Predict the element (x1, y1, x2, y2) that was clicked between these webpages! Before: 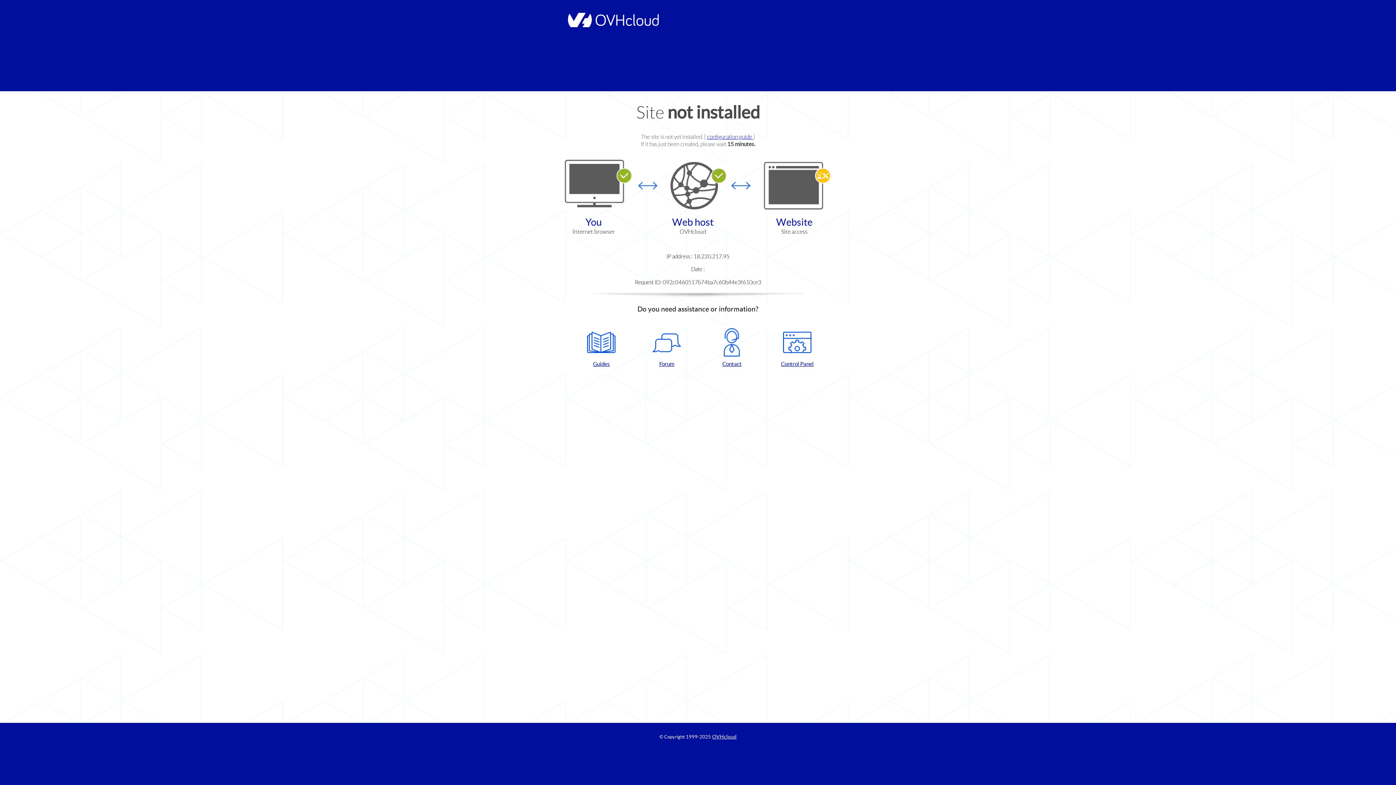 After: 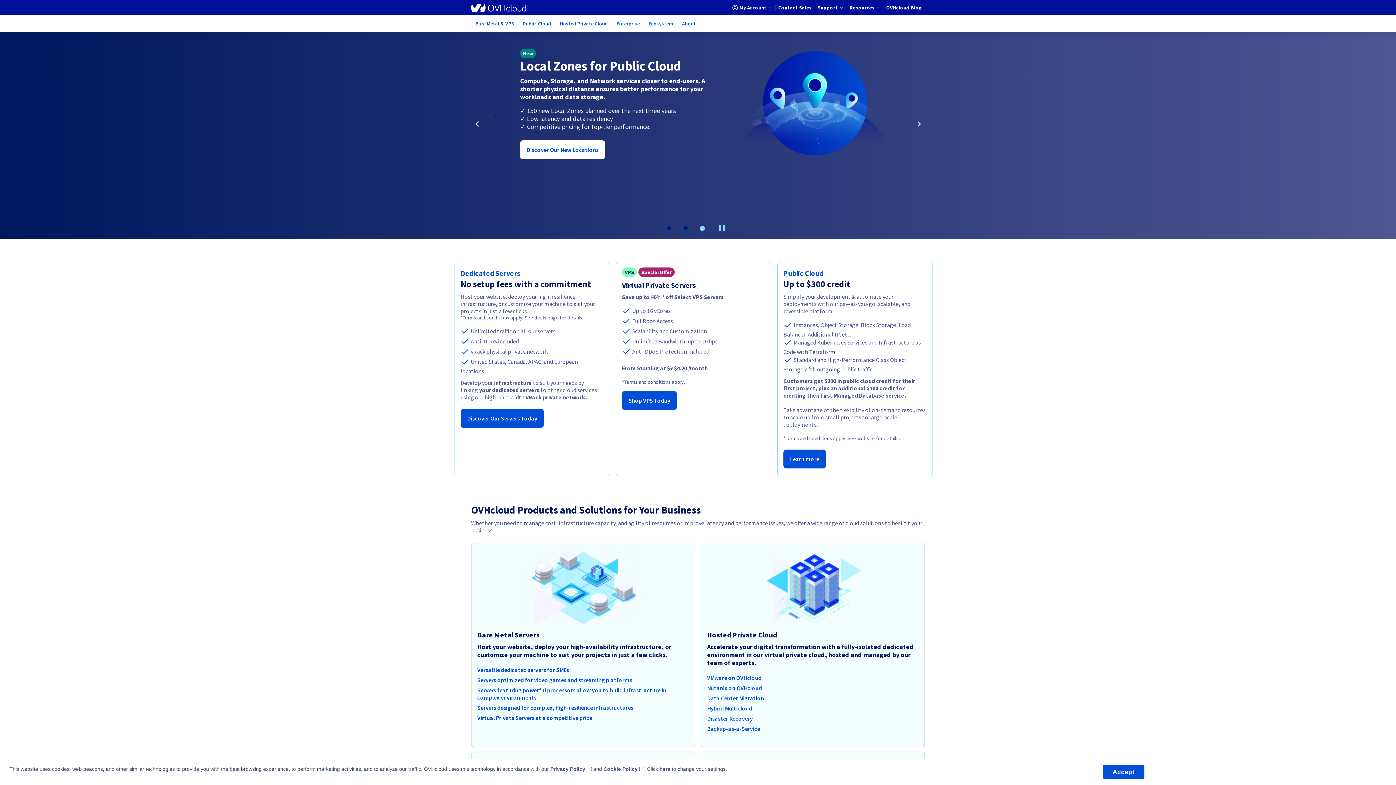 Action: bbox: (564, 22, 658, 28)